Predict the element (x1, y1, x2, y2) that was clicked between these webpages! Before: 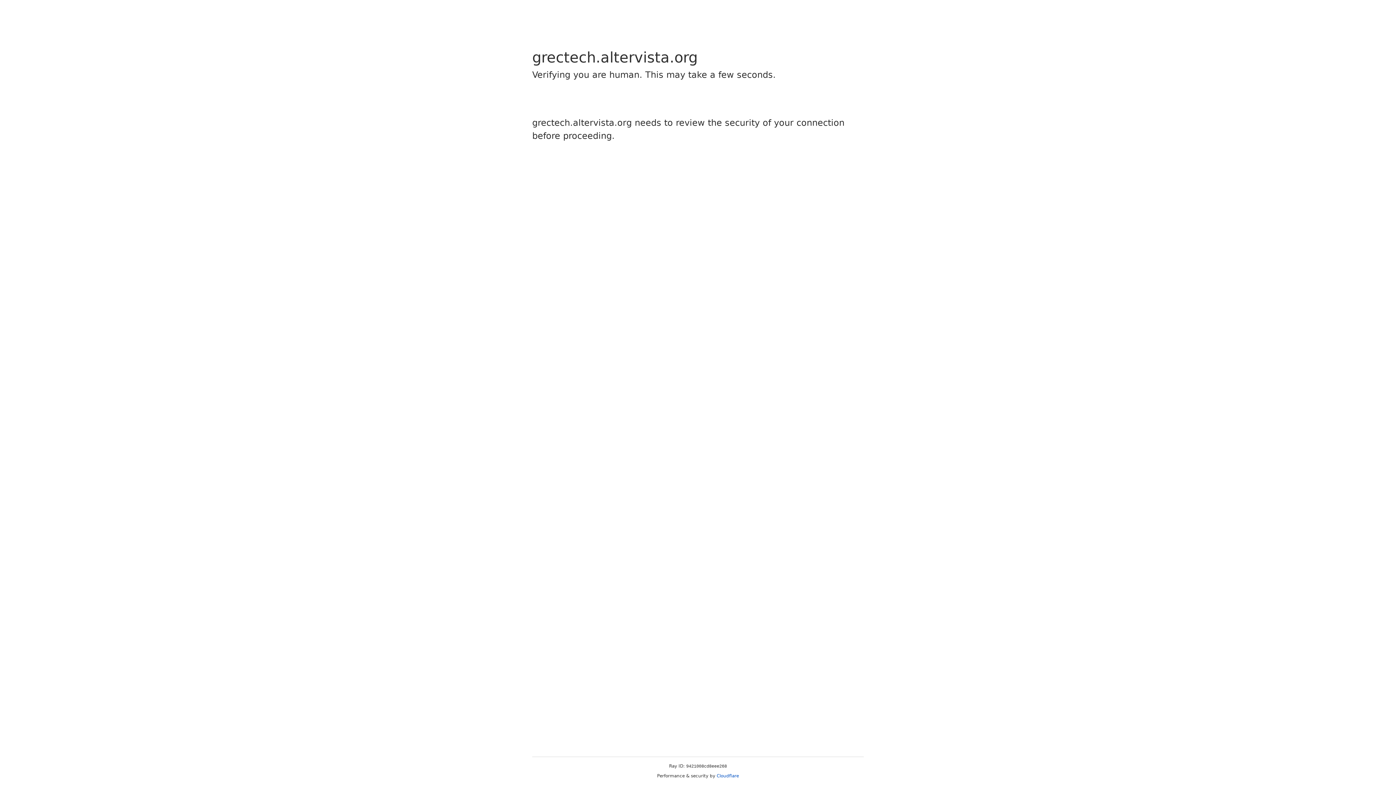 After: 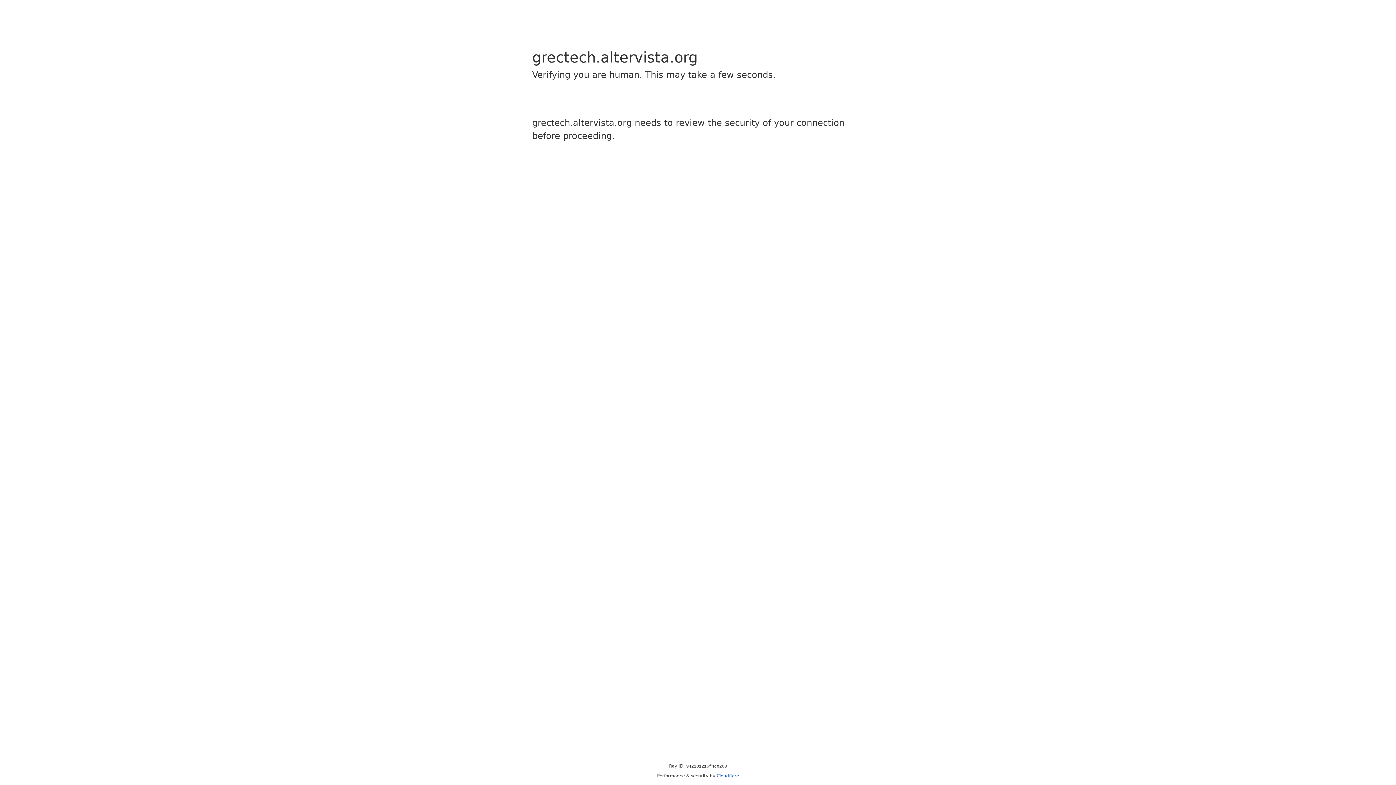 Action: label: Cloudflare bbox: (716, 773, 739, 778)